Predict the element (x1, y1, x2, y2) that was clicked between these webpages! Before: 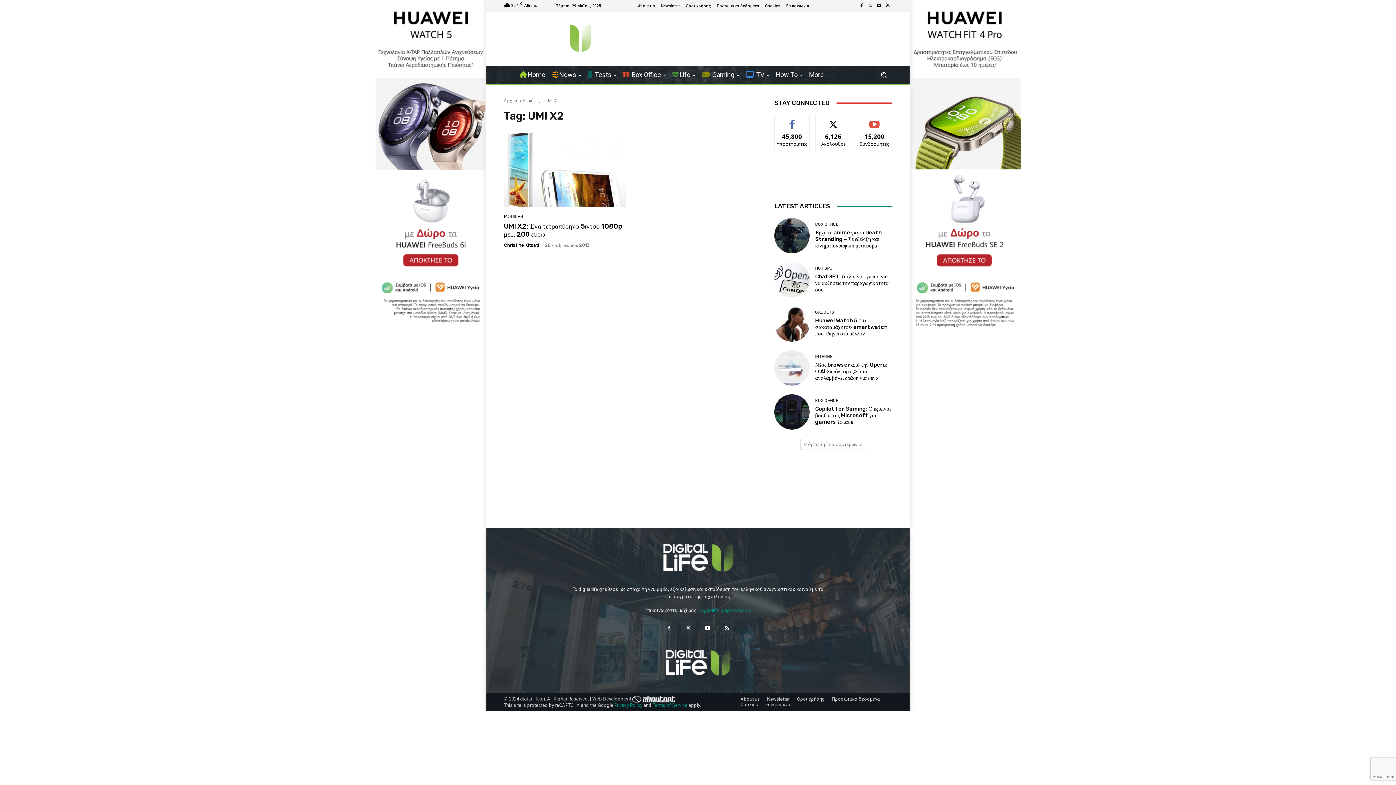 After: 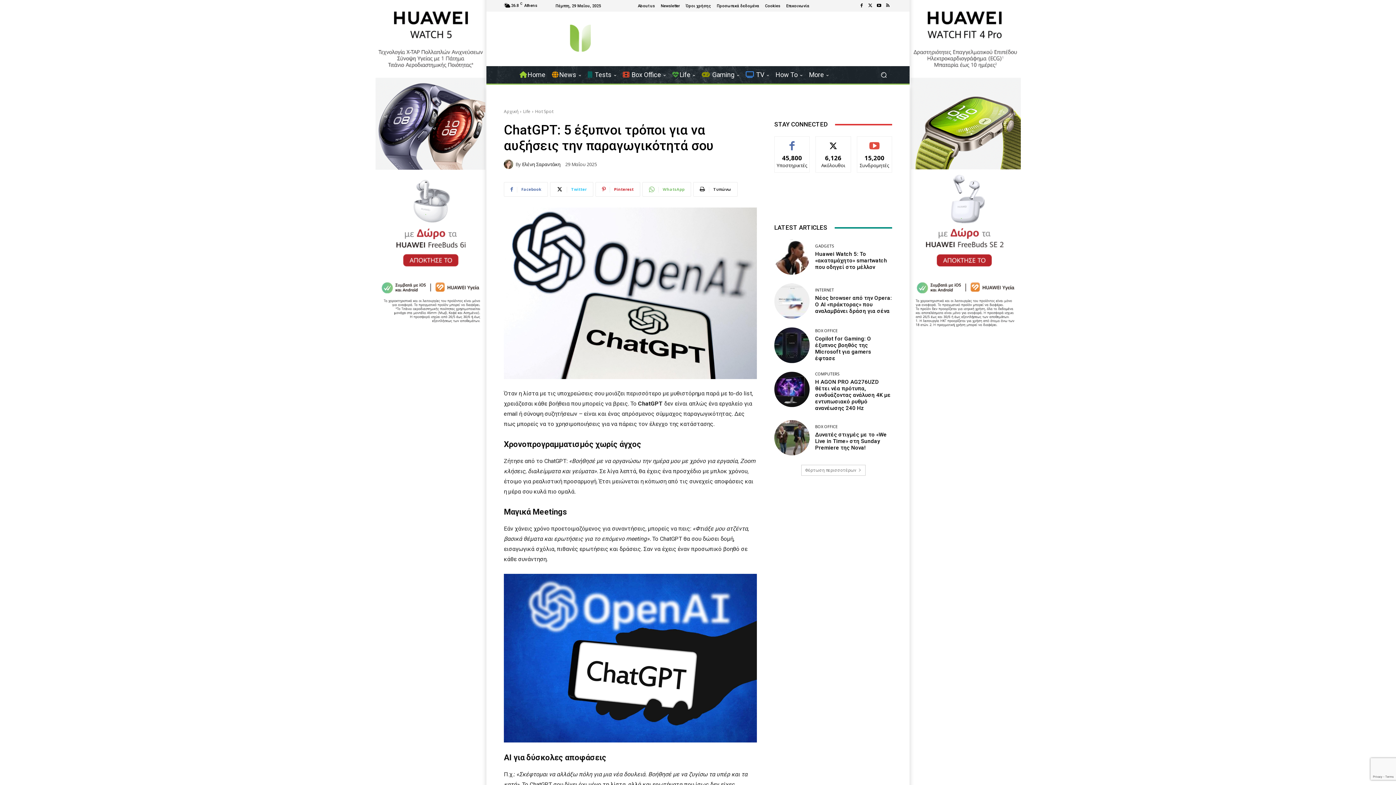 Action: bbox: (815, 273, 888, 293) label: ChatGPT: 5 έξυπνοι τρόποι για να αυξήσεις την παραγωγικότητά σου